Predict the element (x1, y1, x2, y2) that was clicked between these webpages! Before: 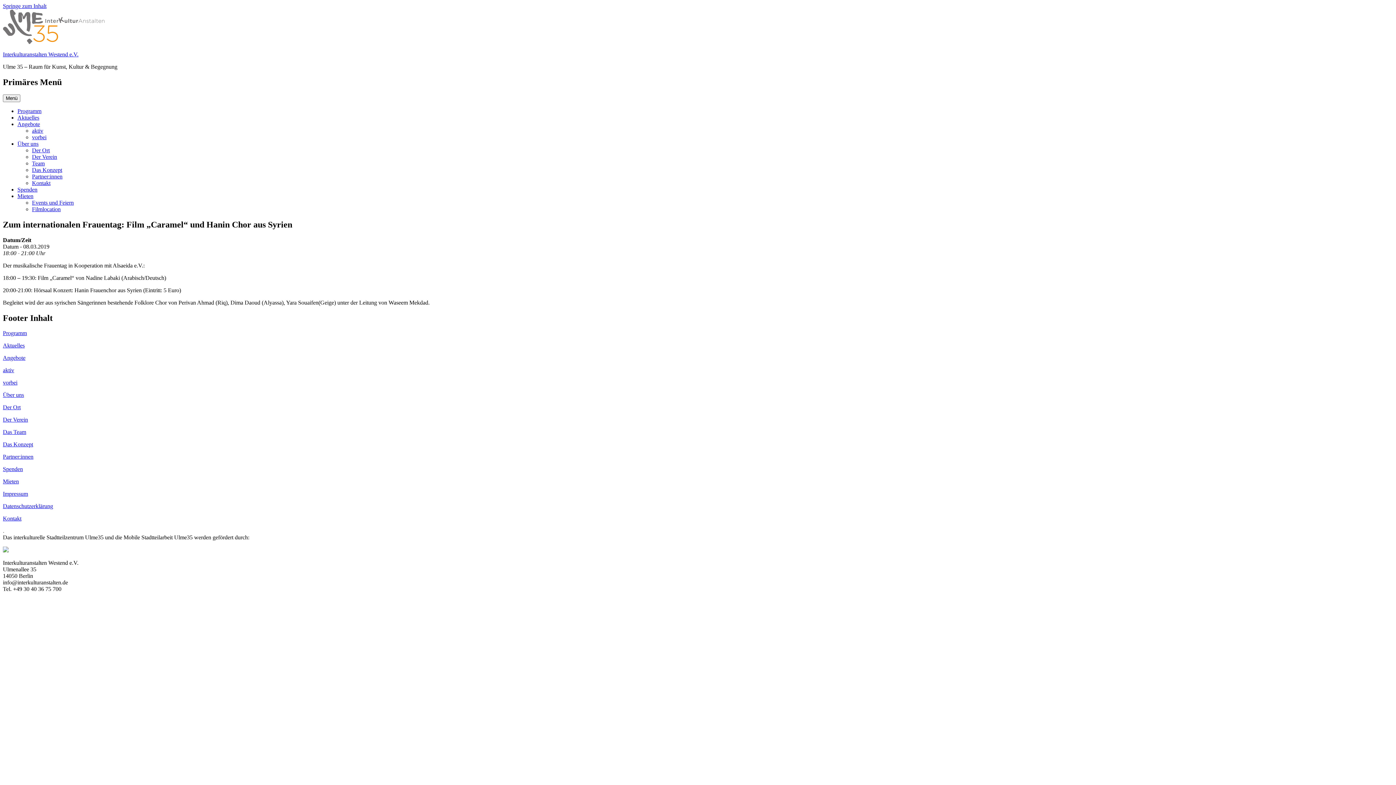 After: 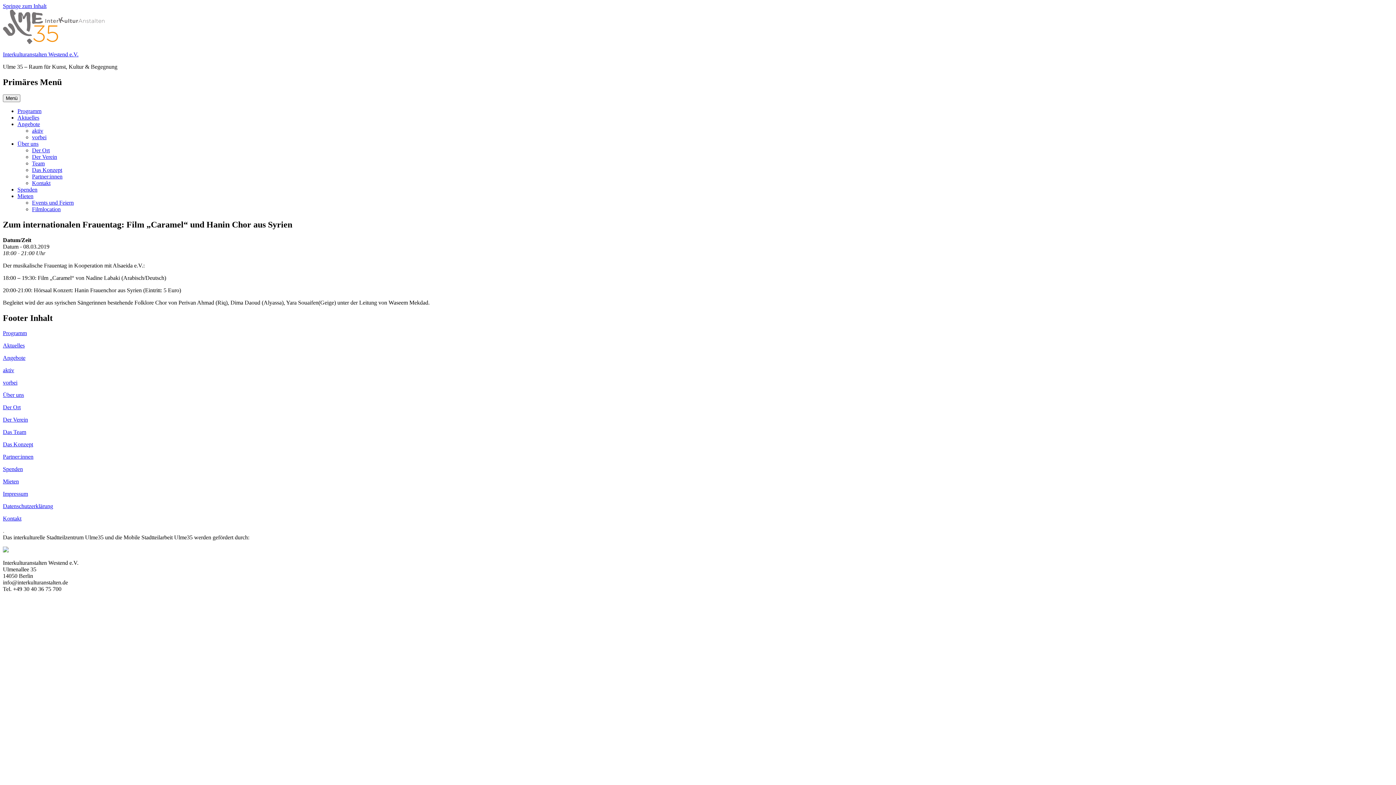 Action: label: Springe zum Inhalt bbox: (2, 2, 46, 9)